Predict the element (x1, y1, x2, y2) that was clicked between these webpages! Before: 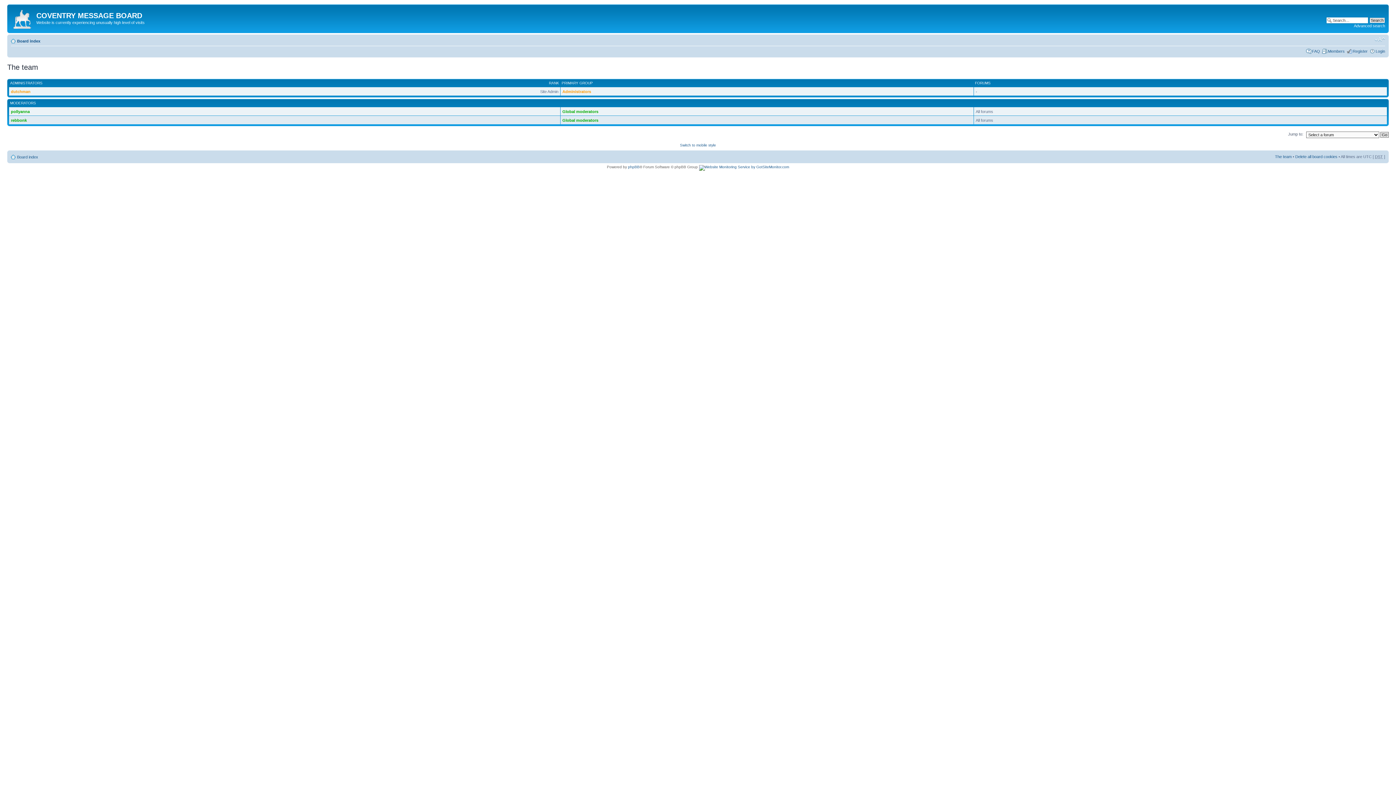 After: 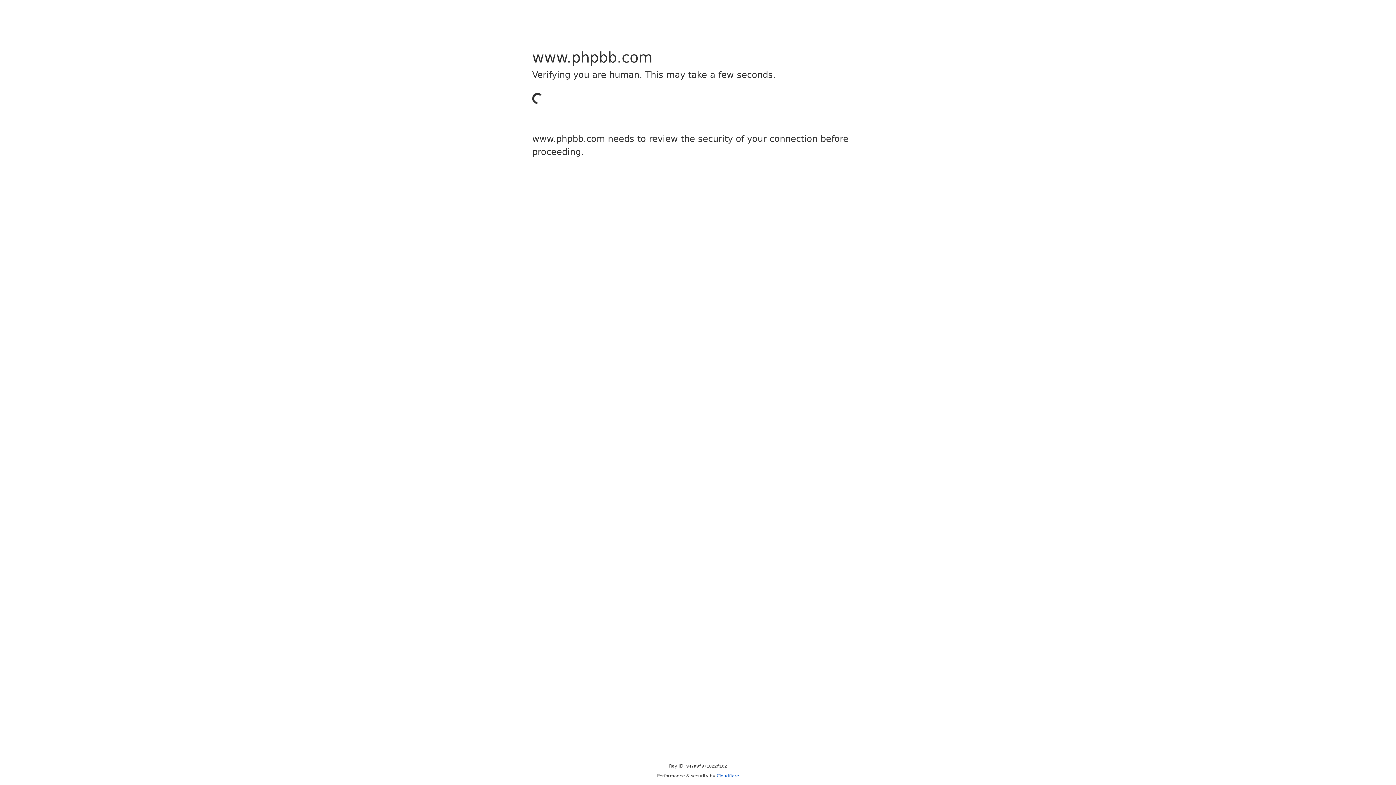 Action: label: phpBB bbox: (628, 165, 639, 169)